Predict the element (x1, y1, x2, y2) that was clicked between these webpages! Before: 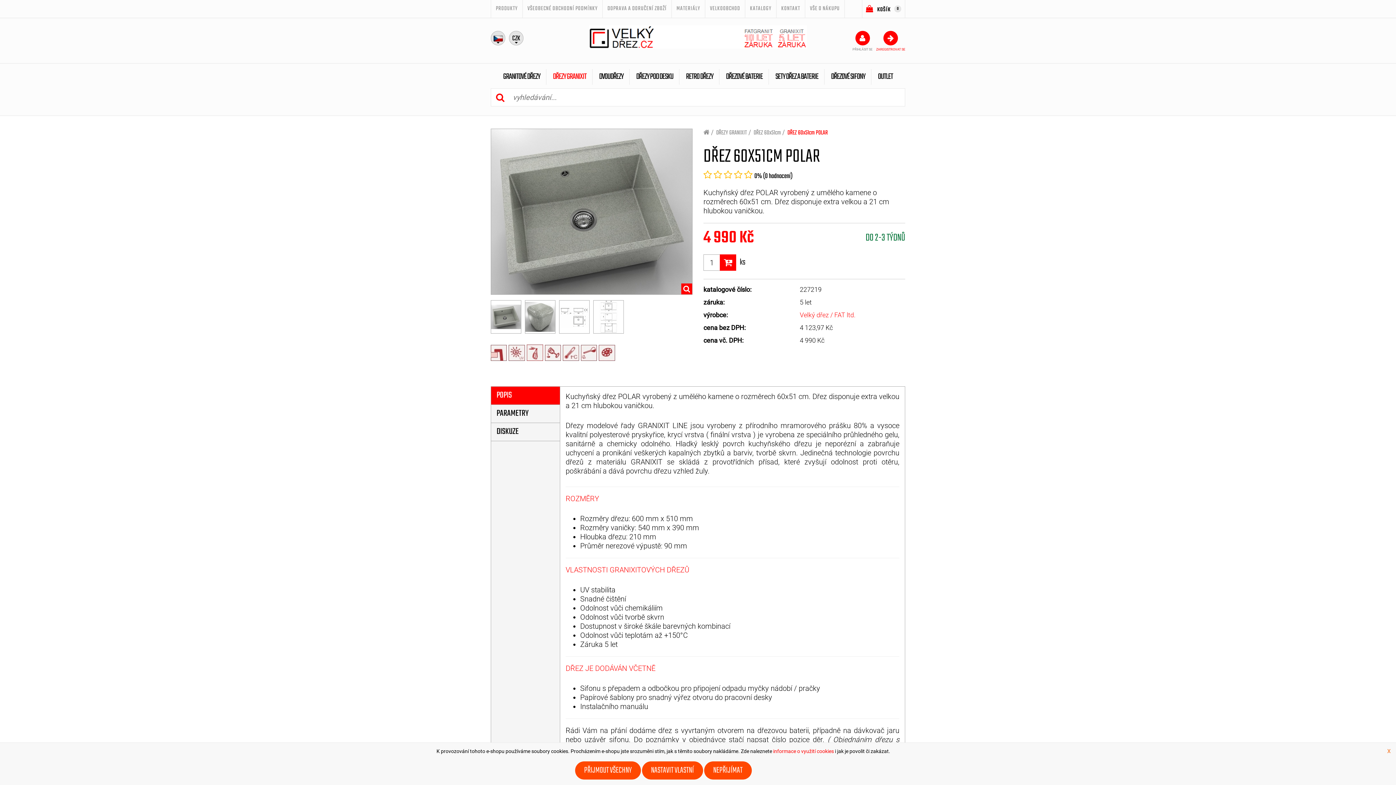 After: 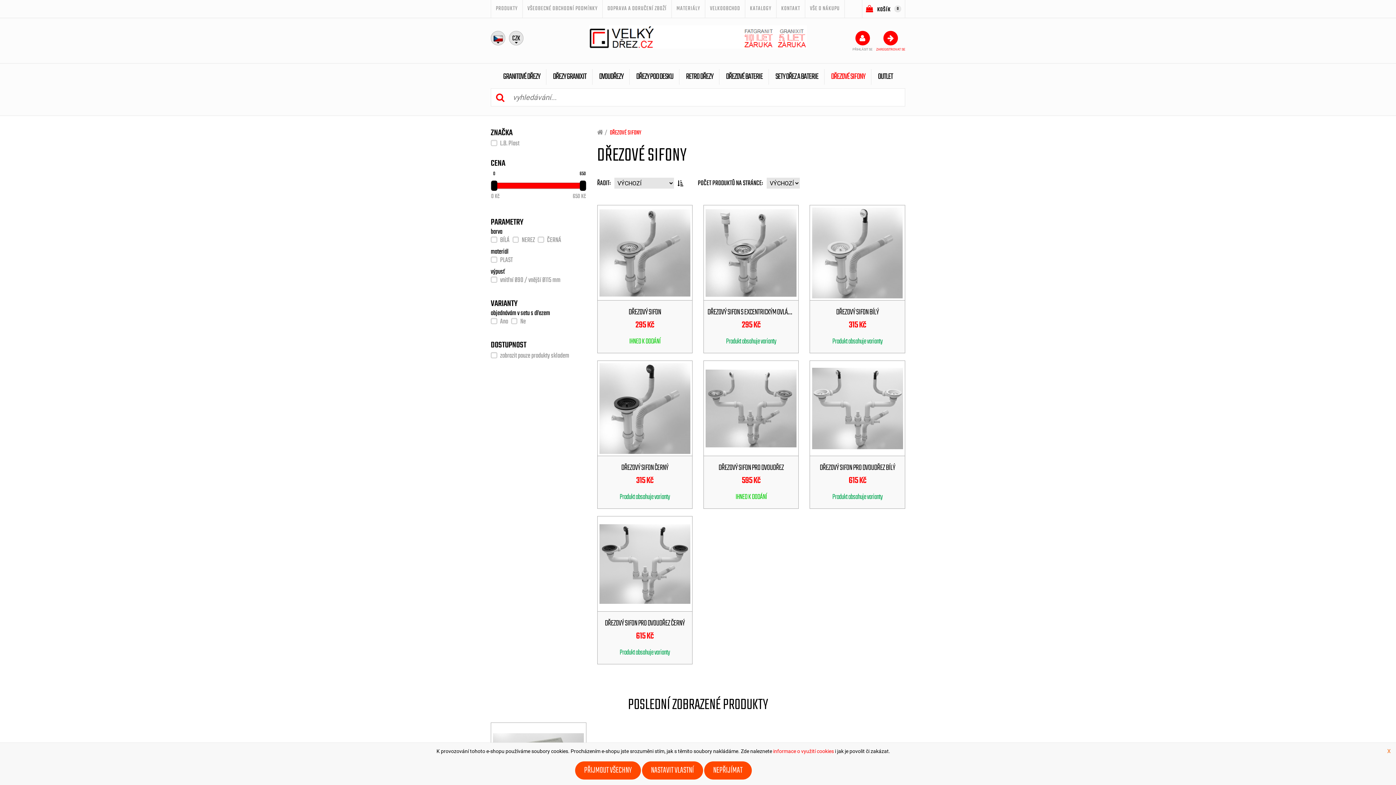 Action: label: DŘEZOVÉ SIFONY bbox: (825, 69, 871, 84)